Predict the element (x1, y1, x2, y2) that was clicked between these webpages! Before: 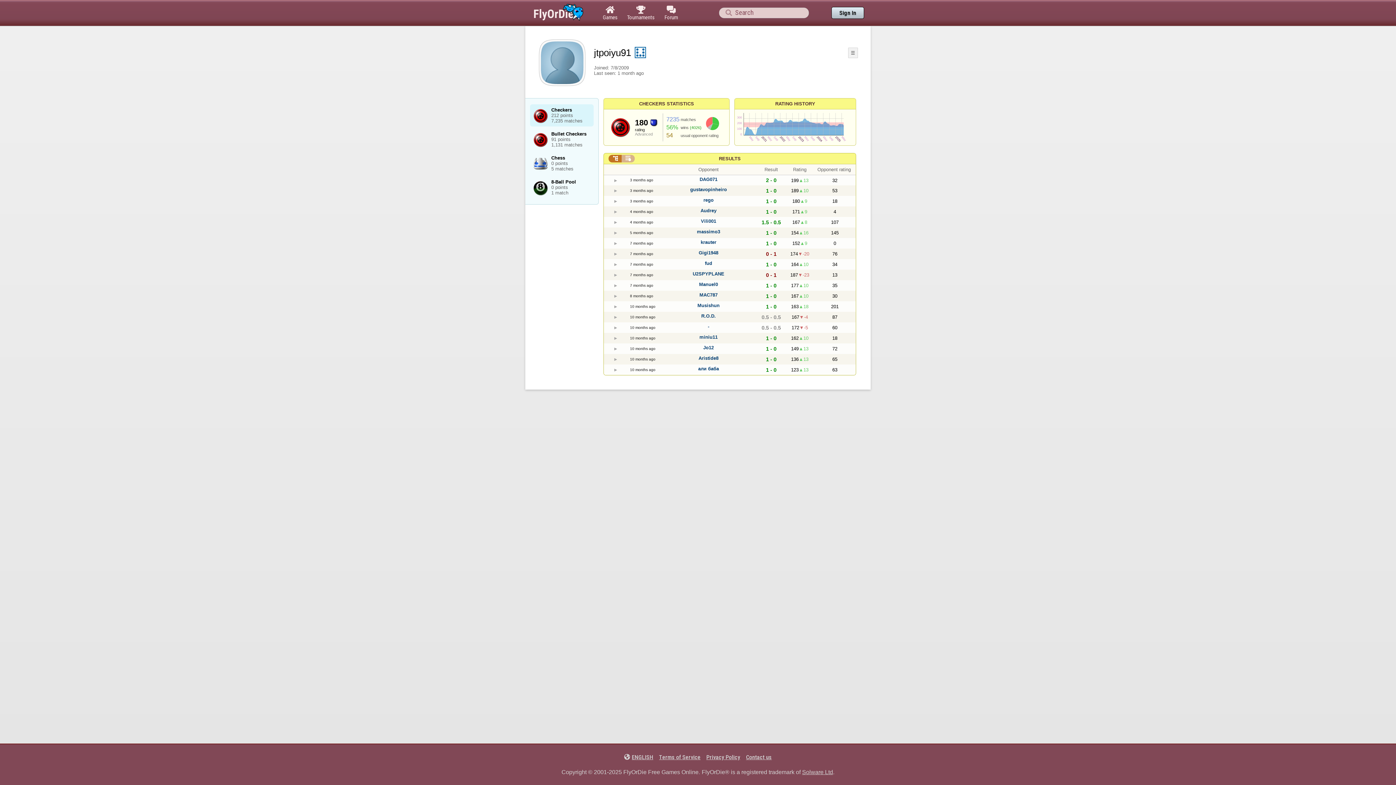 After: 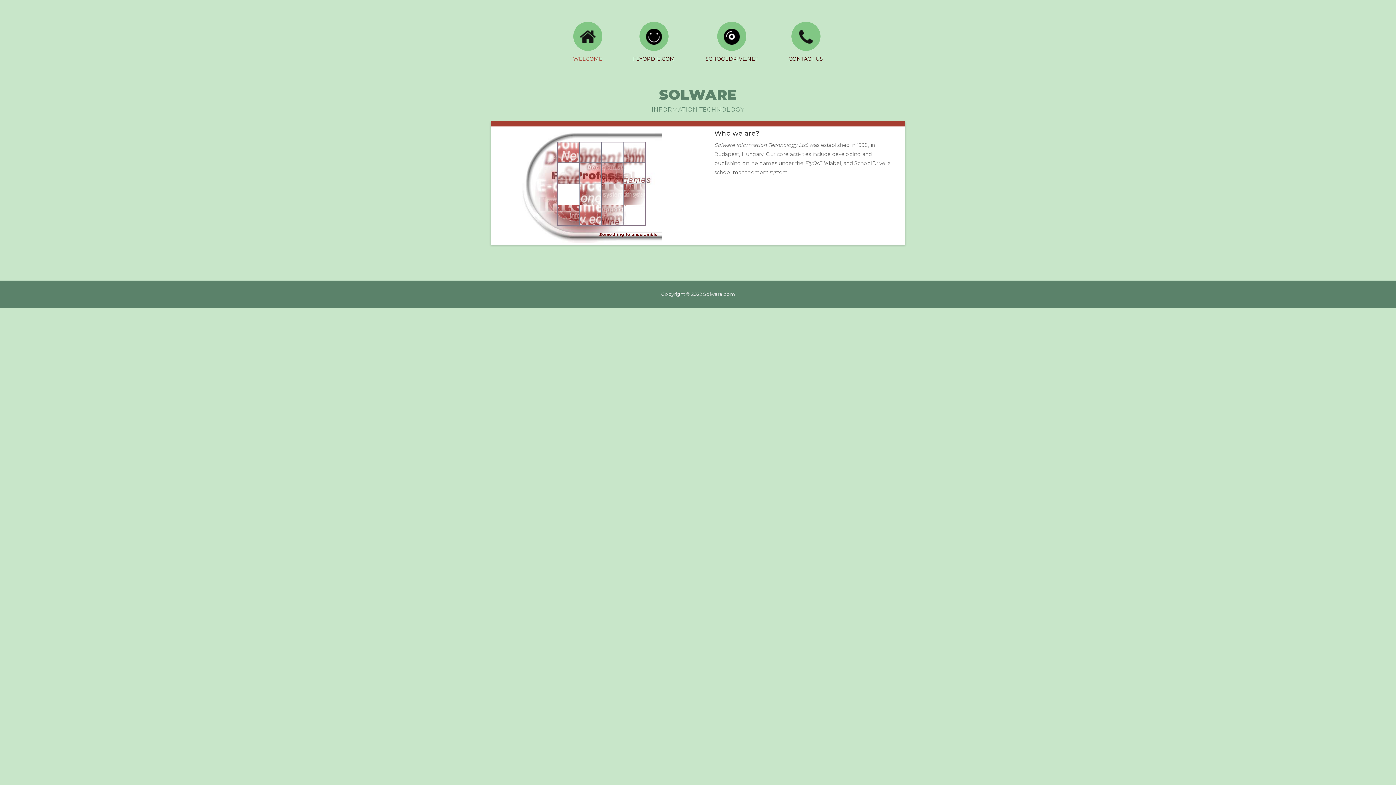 Action: label: Solware Ltd bbox: (802, 769, 833, 776)